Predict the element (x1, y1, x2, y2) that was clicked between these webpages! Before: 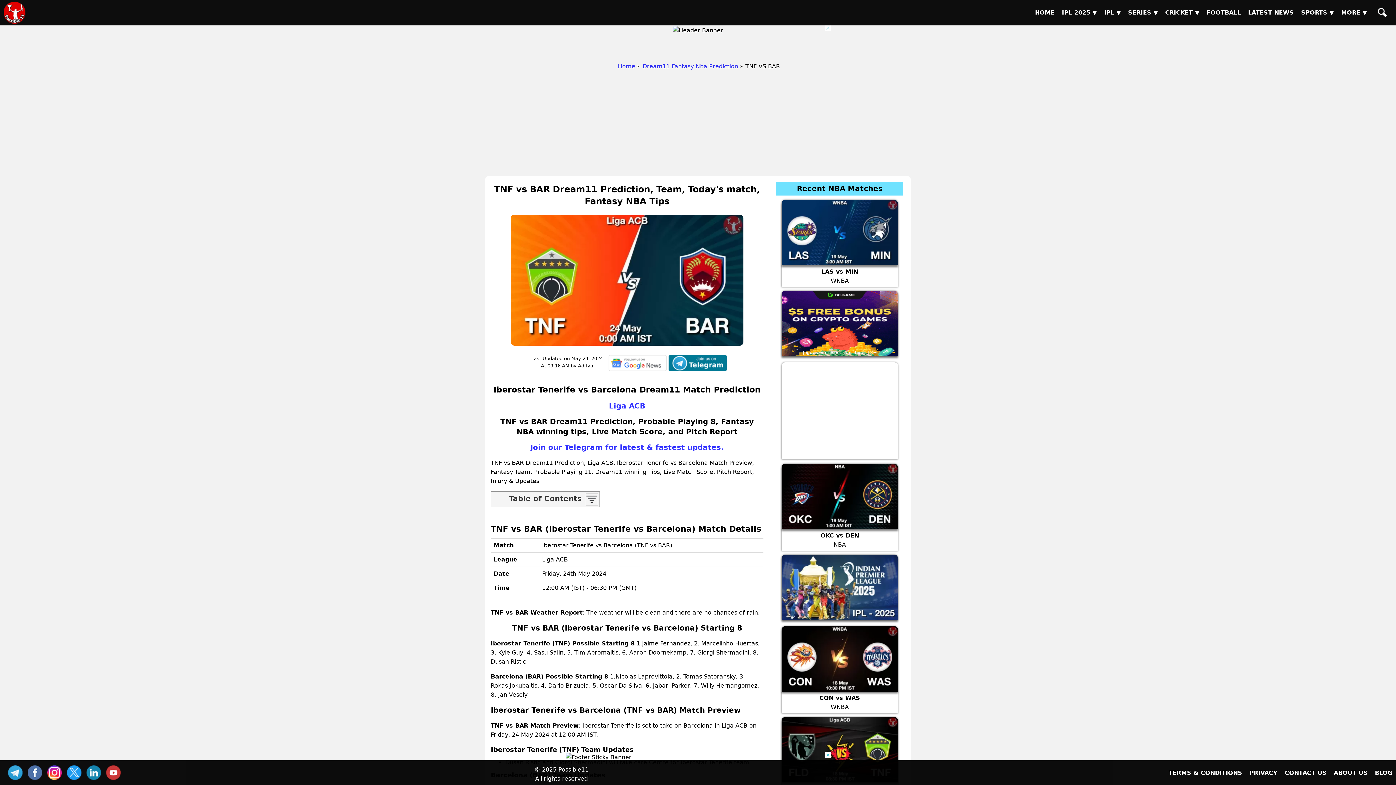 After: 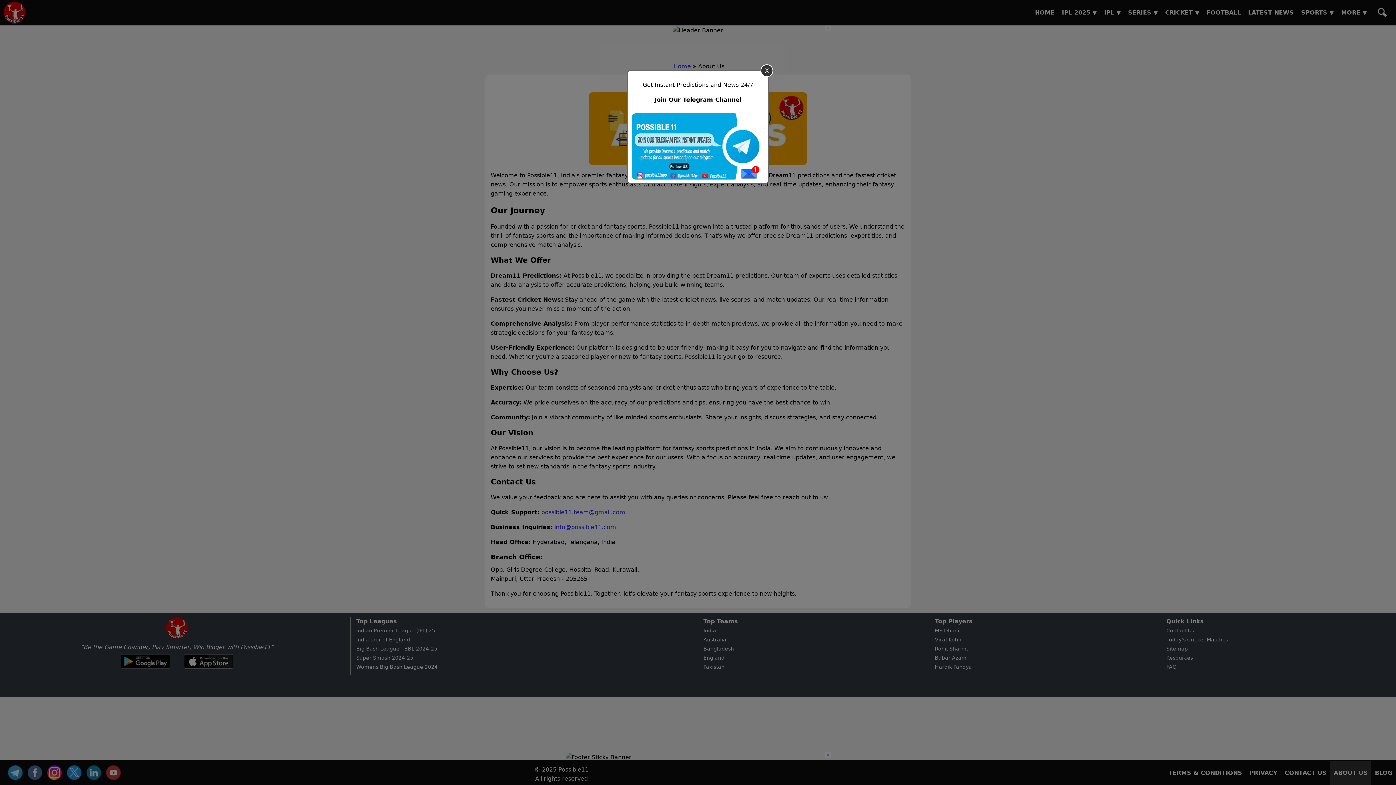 Action: bbox: (1330, 761, 1371, 785) label: ABOUT US